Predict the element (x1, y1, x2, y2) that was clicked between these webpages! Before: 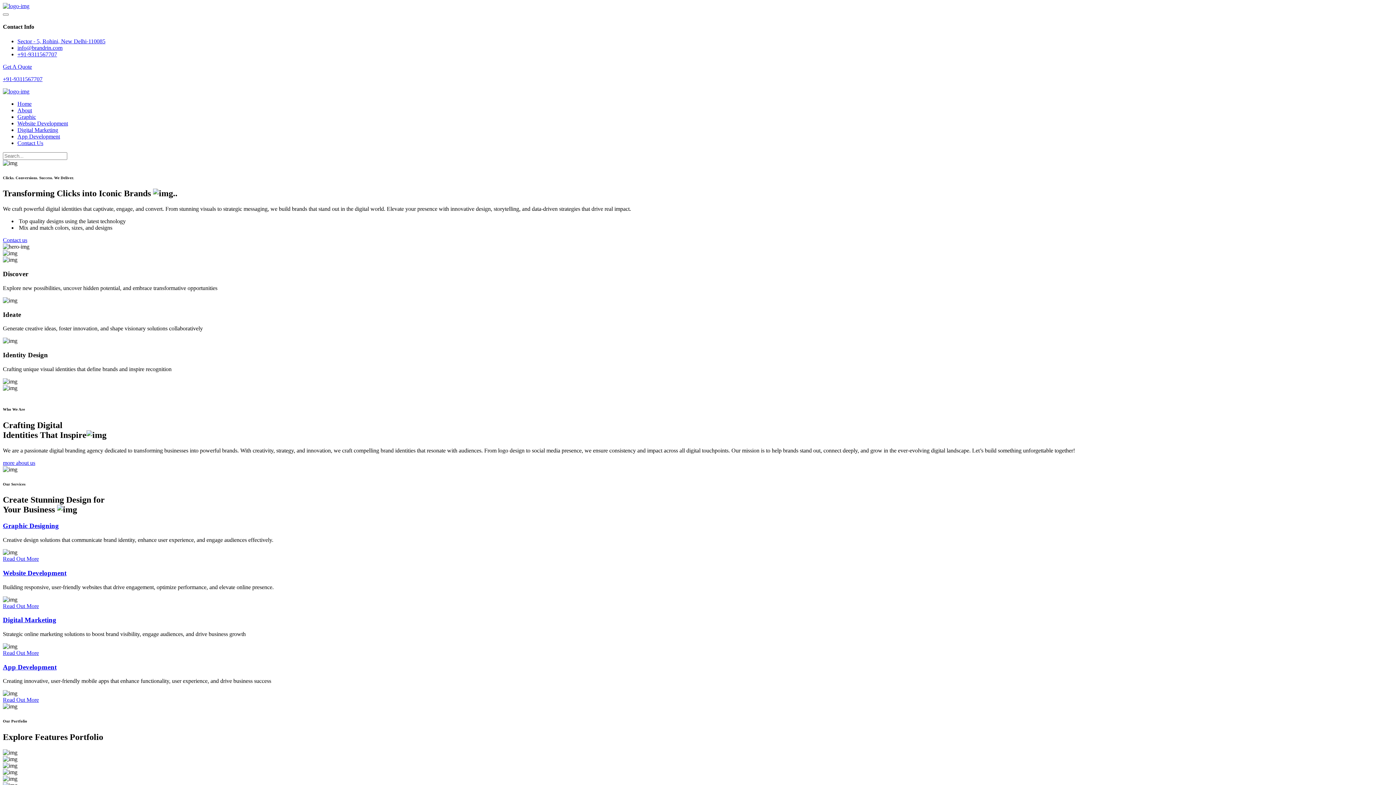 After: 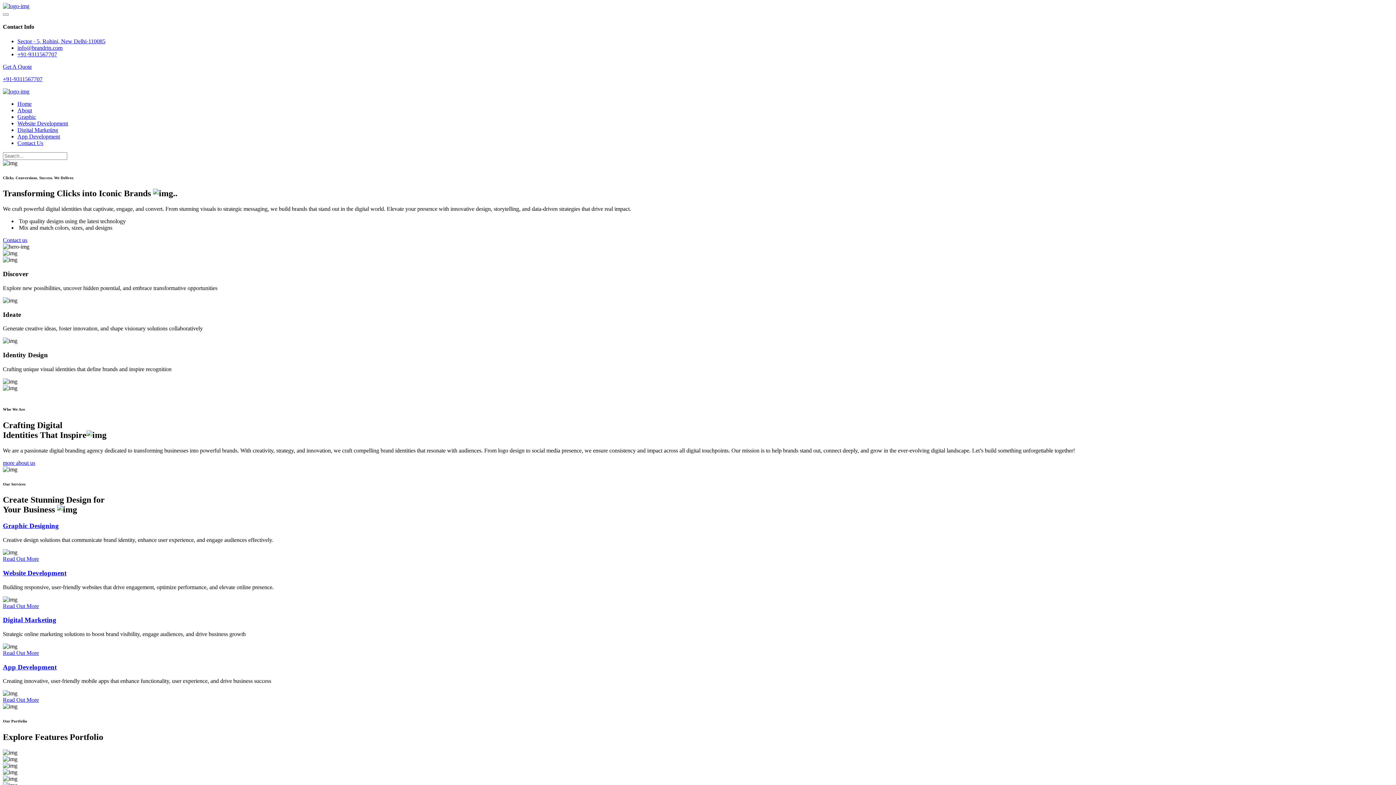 Action: bbox: (2, 2, 29, 9)